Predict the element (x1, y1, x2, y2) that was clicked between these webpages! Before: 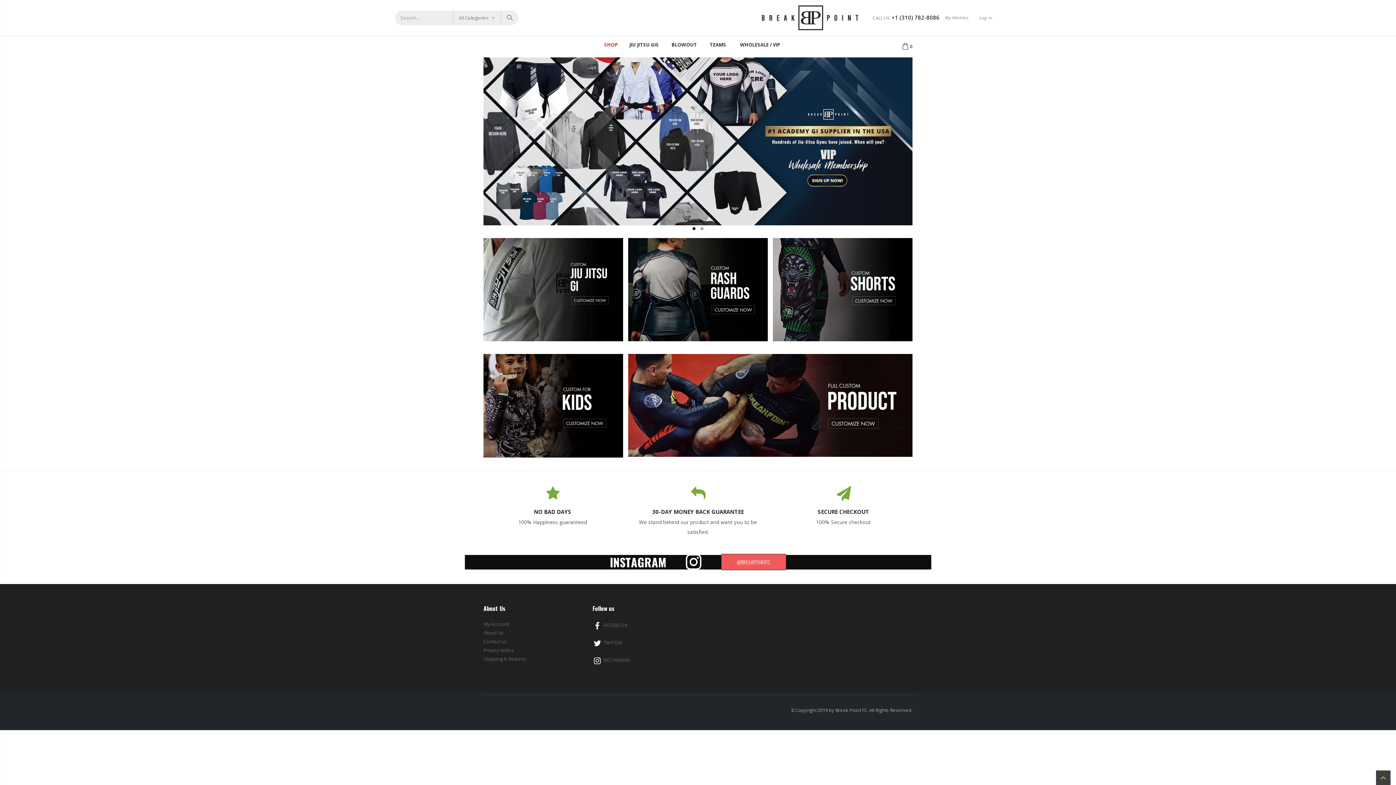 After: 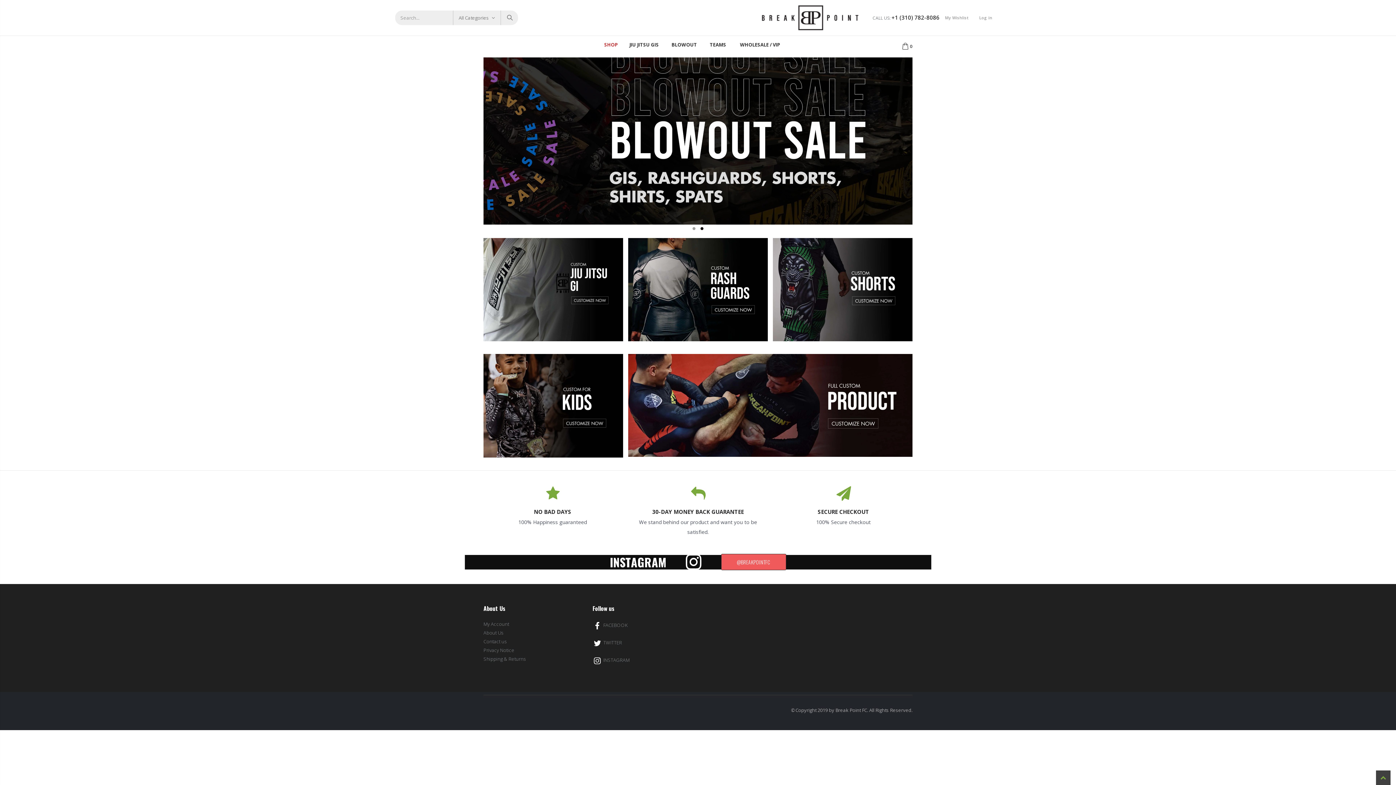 Action: bbox: (698, 225, 706, 231)